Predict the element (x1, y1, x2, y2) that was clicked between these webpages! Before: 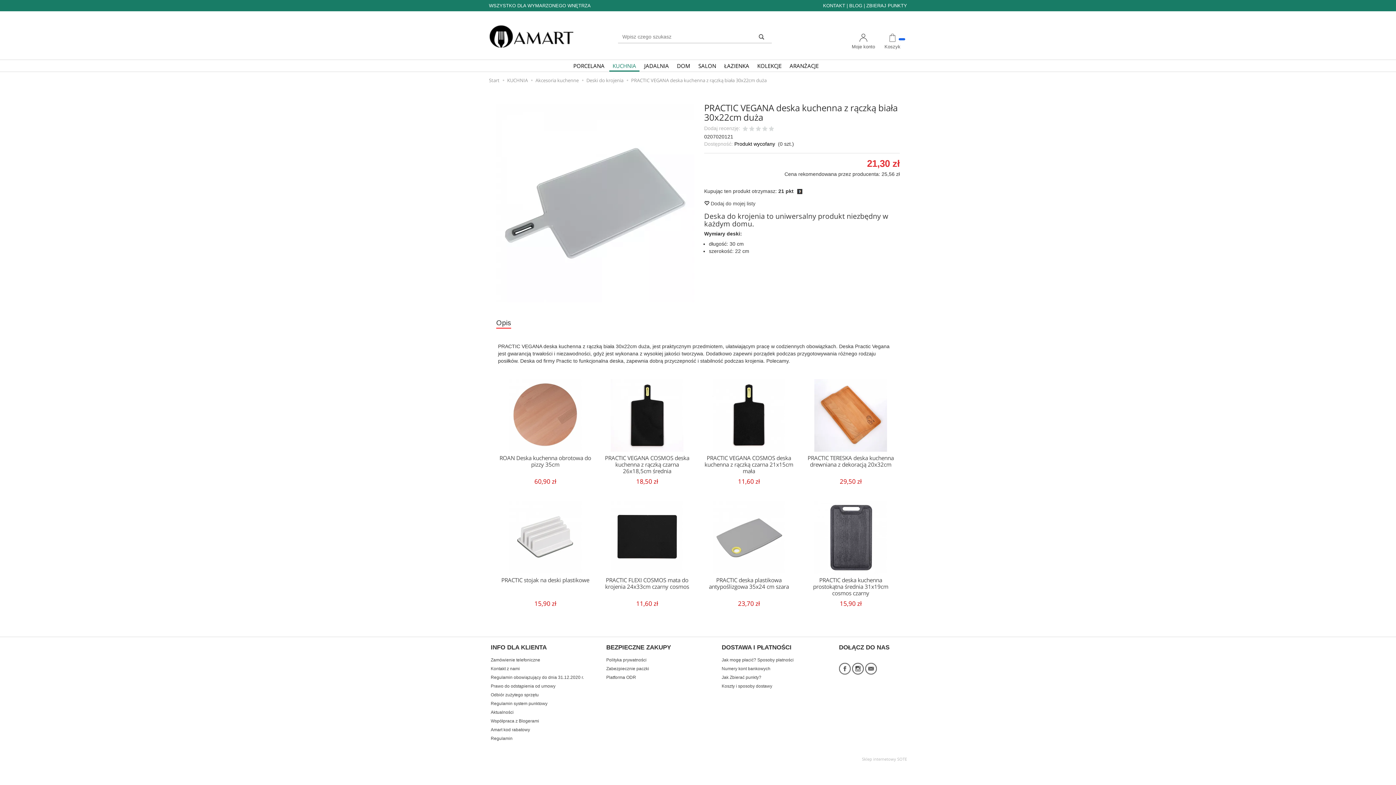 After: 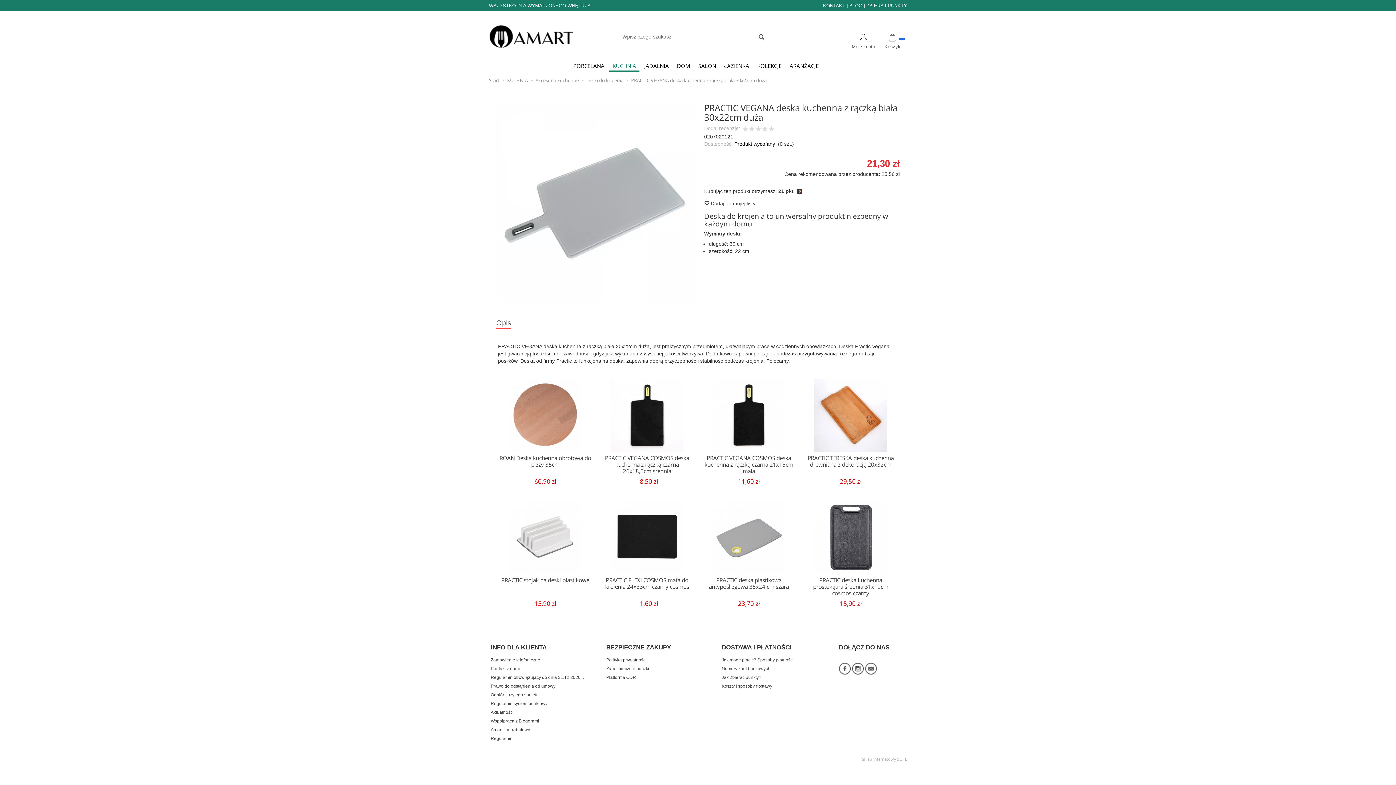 Action: bbox: (496, 318, 511, 328) label: Opis